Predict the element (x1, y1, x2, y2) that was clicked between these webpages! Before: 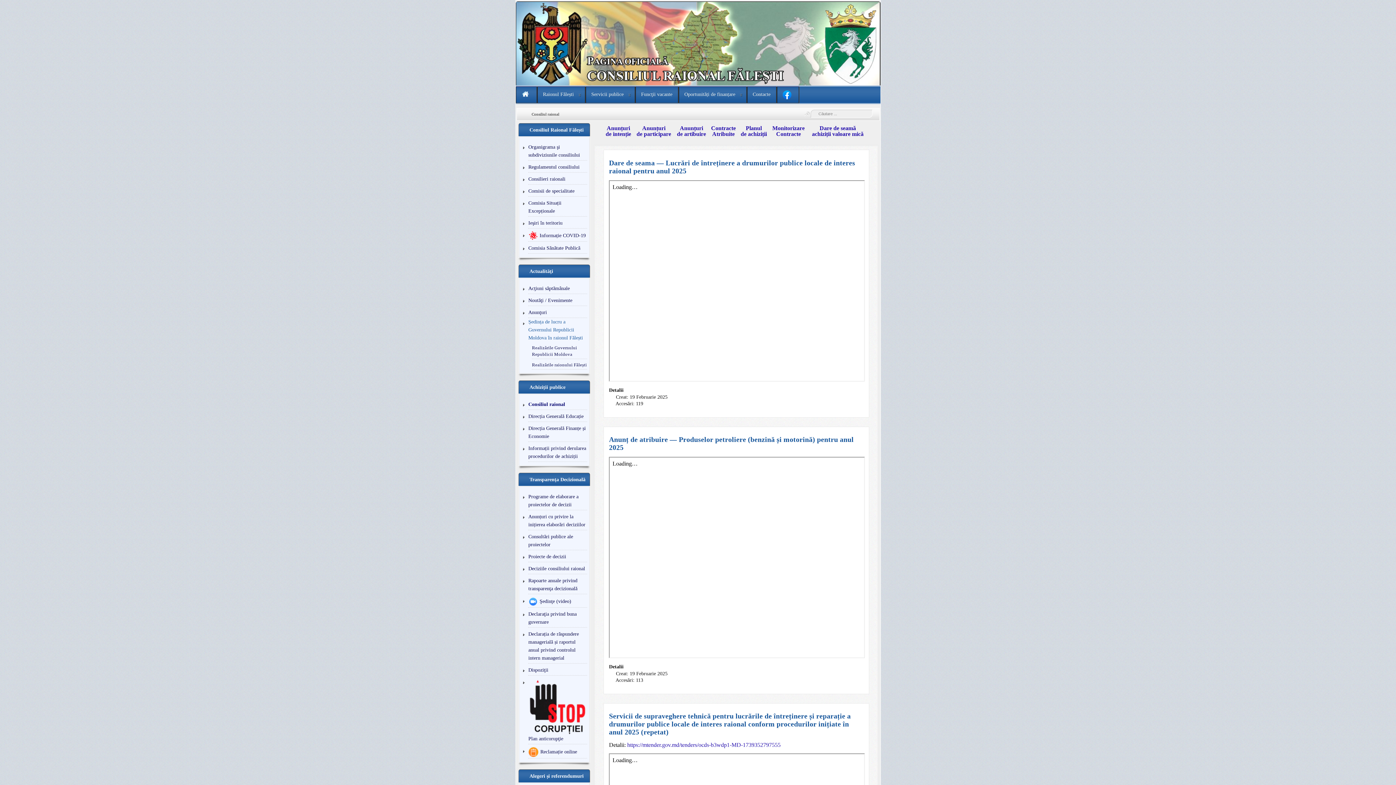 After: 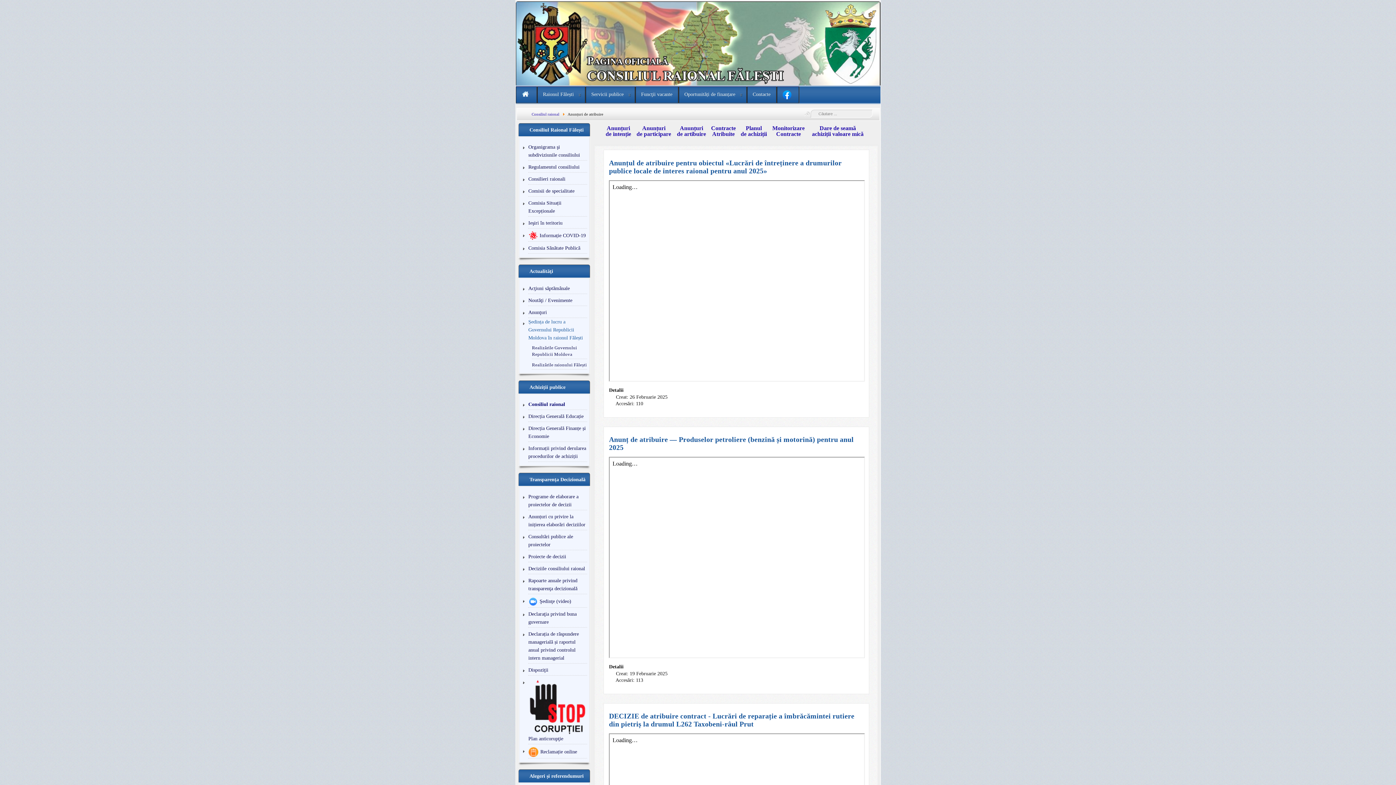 Action: bbox: (677, 125, 706, 137) label: Anunțuri
de artibuire